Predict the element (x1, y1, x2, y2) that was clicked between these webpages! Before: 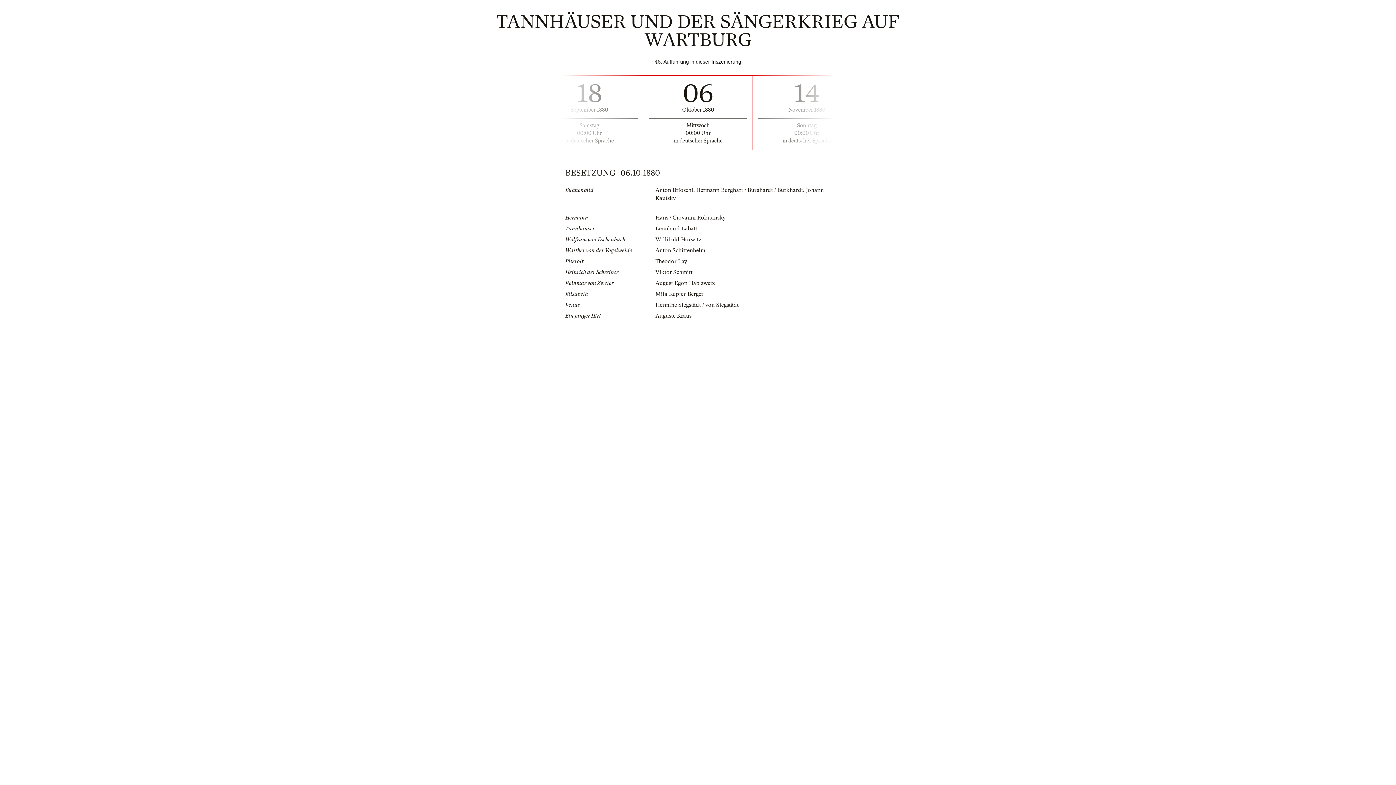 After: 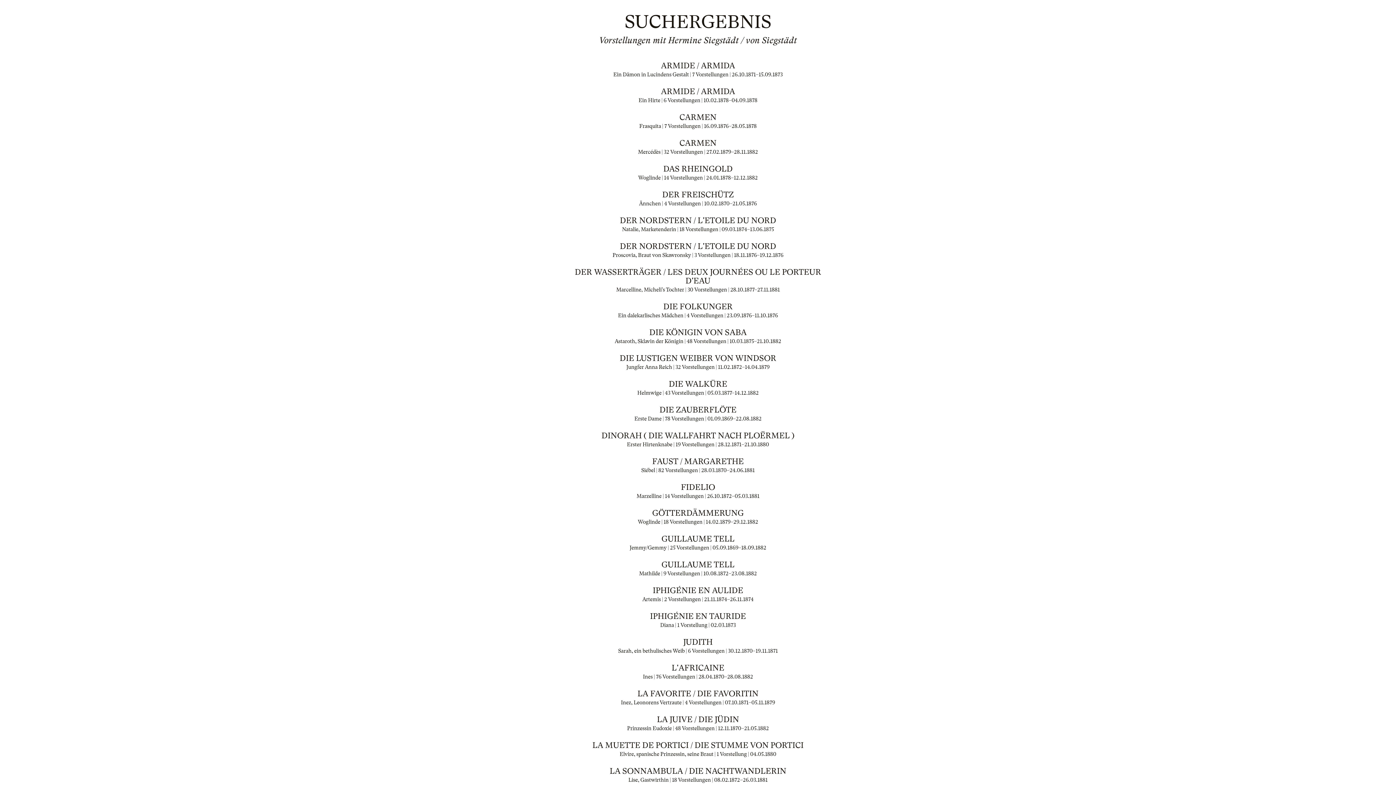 Action: bbox: (655, 301, 738, 308) label: Hermine Siegstädt / von Siegstädt